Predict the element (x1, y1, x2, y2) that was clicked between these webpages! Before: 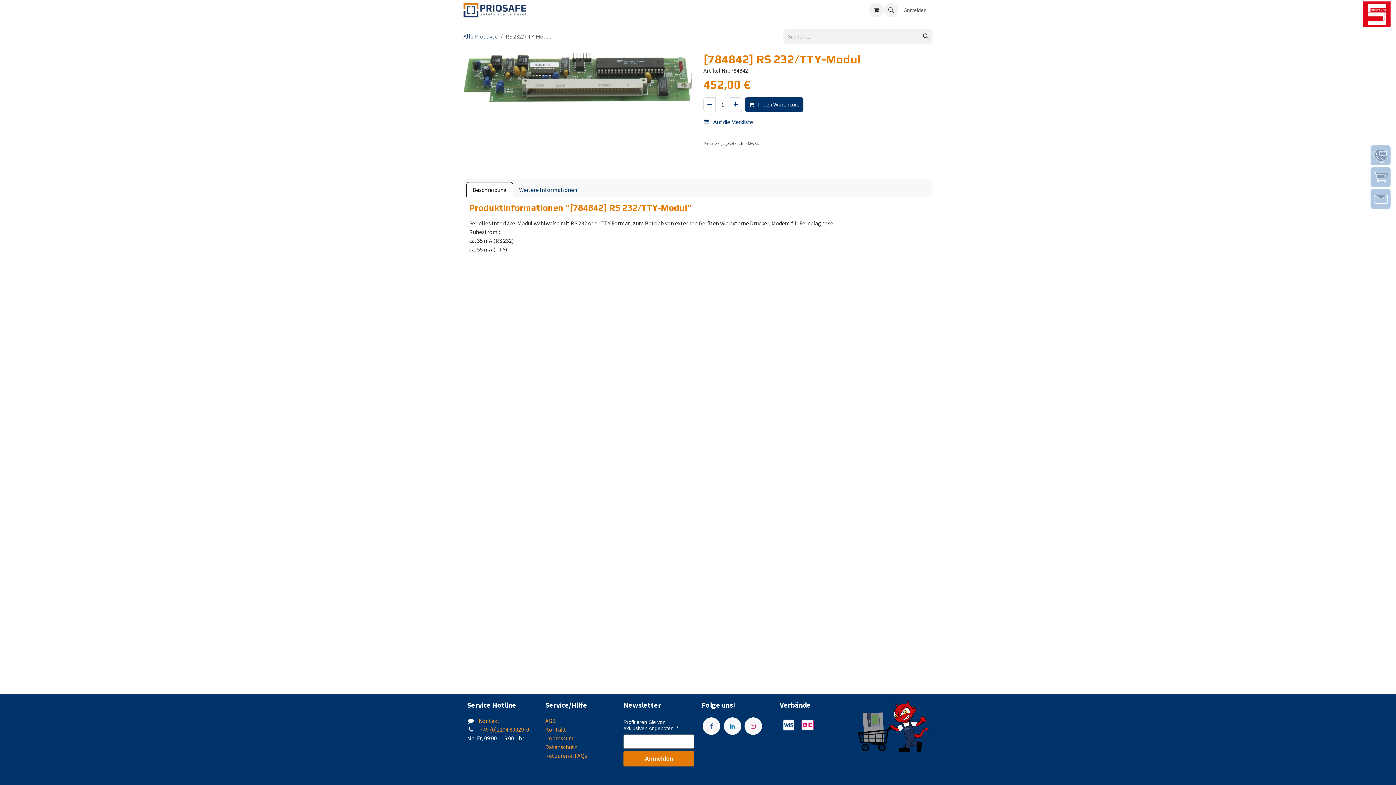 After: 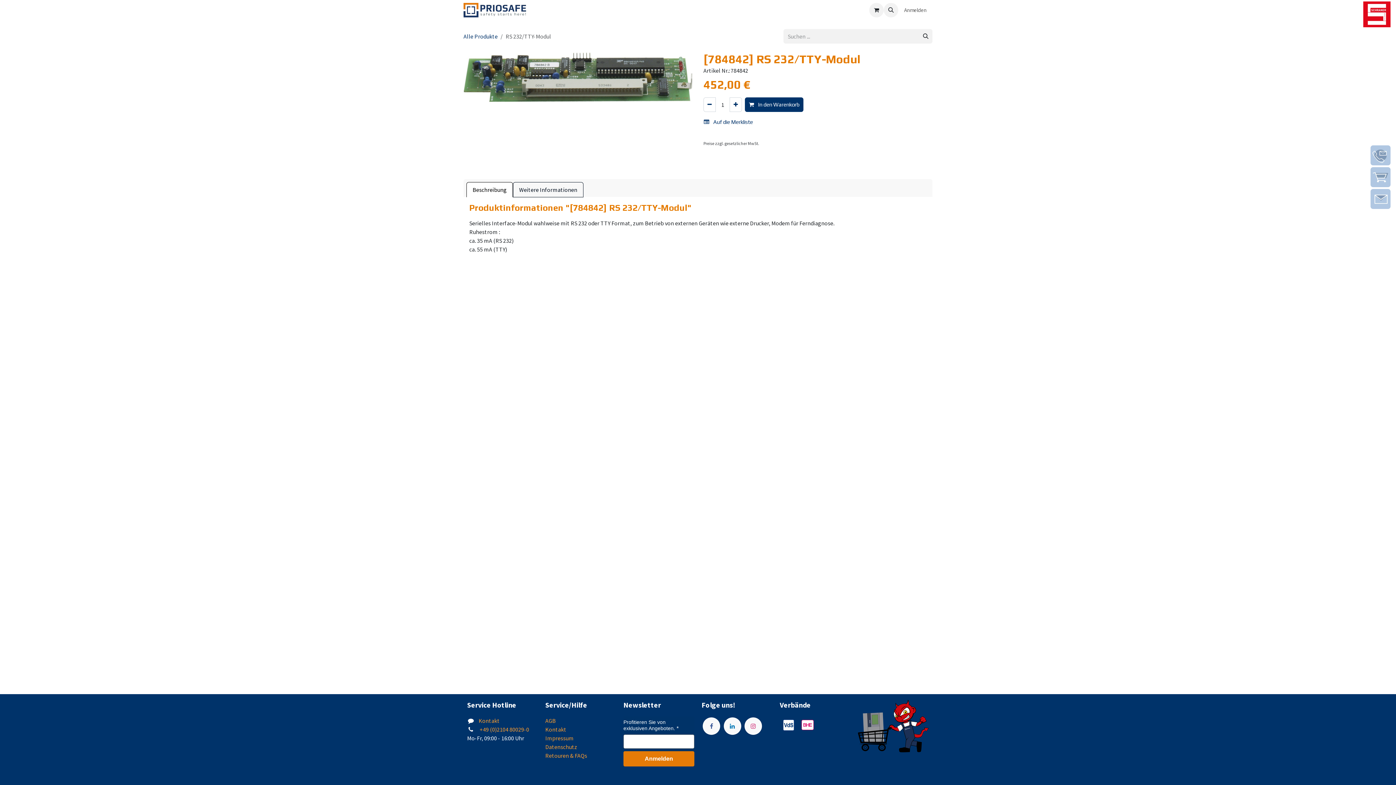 Action: bbox: (513, 182, 583, 197) label: Weitere Informationen